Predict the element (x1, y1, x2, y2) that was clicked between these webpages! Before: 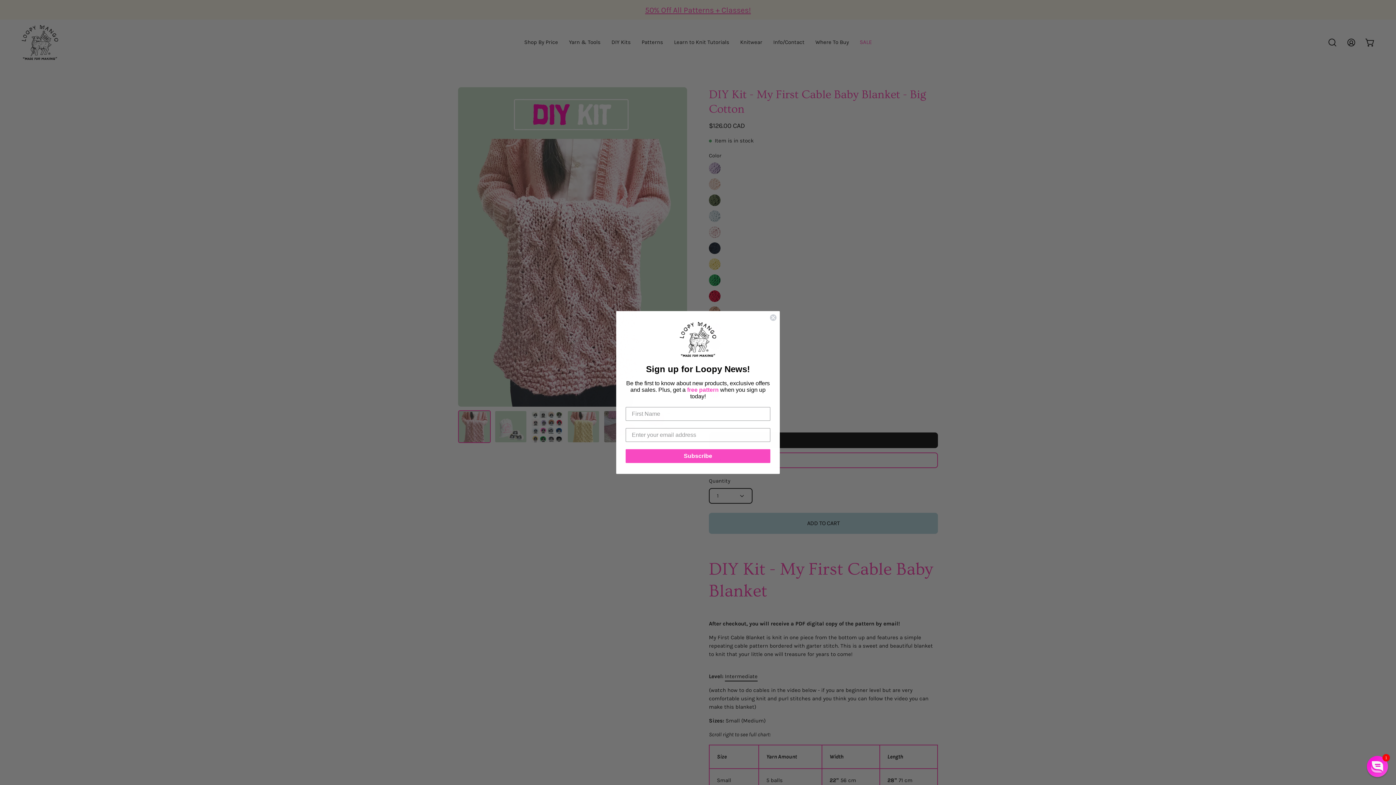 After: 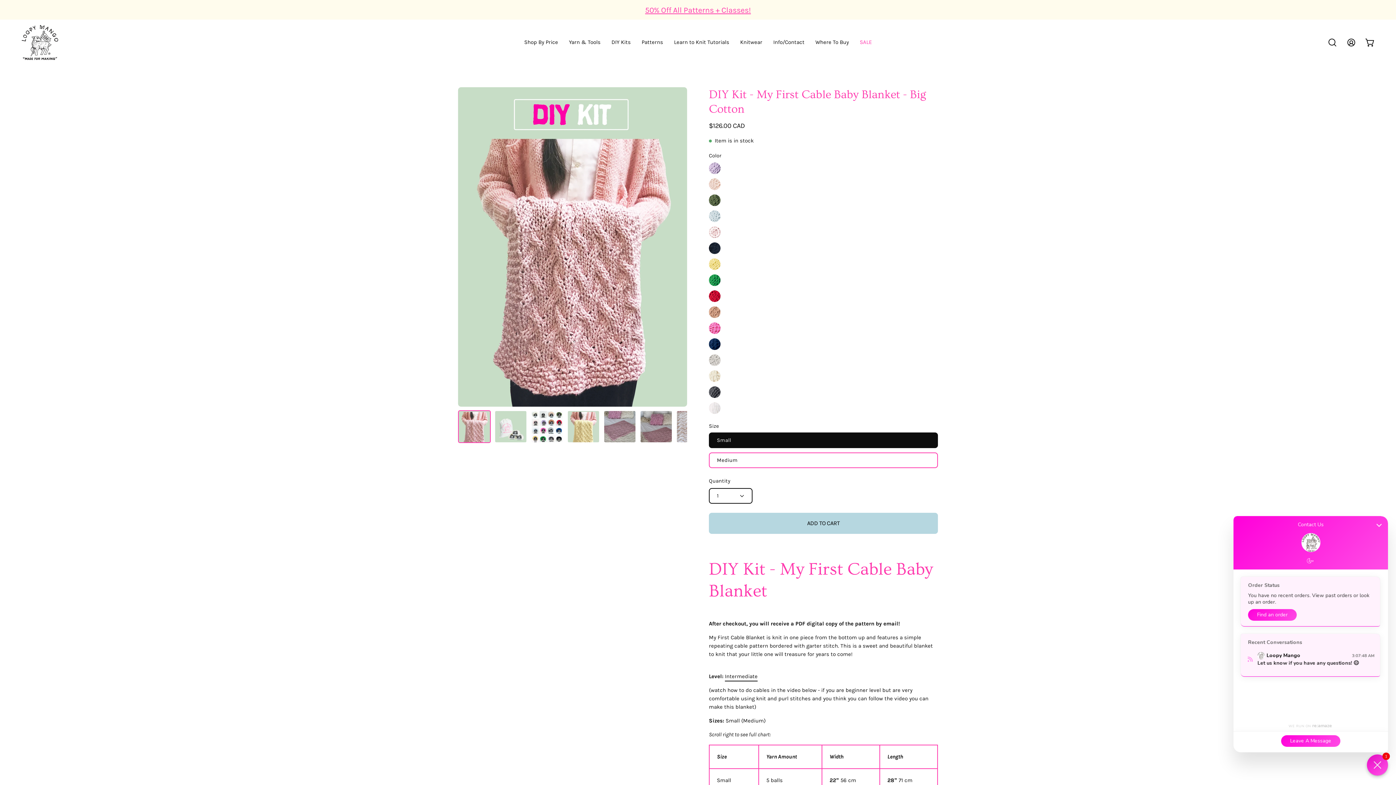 Action: bbox: (1369, 759, 1385, 774) label: Chat widget toggle